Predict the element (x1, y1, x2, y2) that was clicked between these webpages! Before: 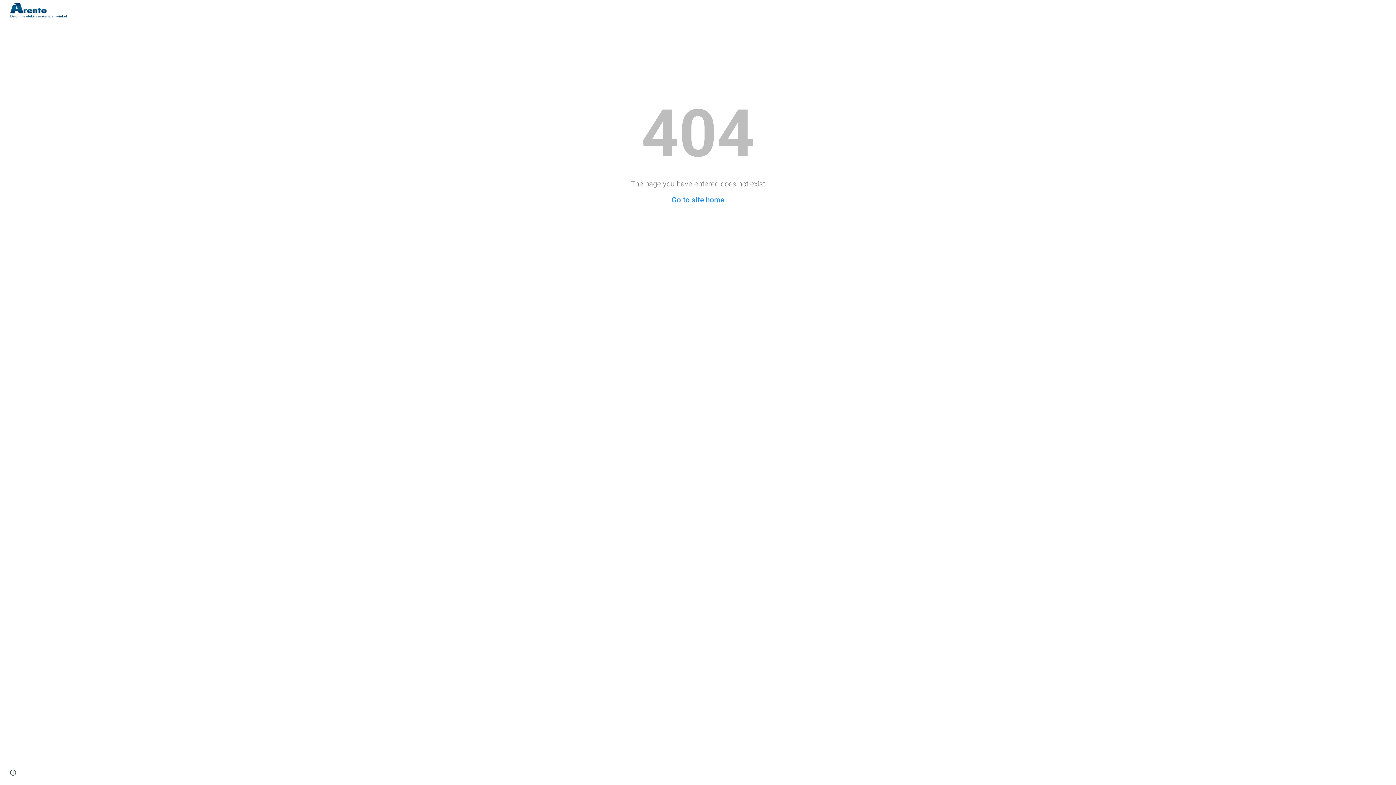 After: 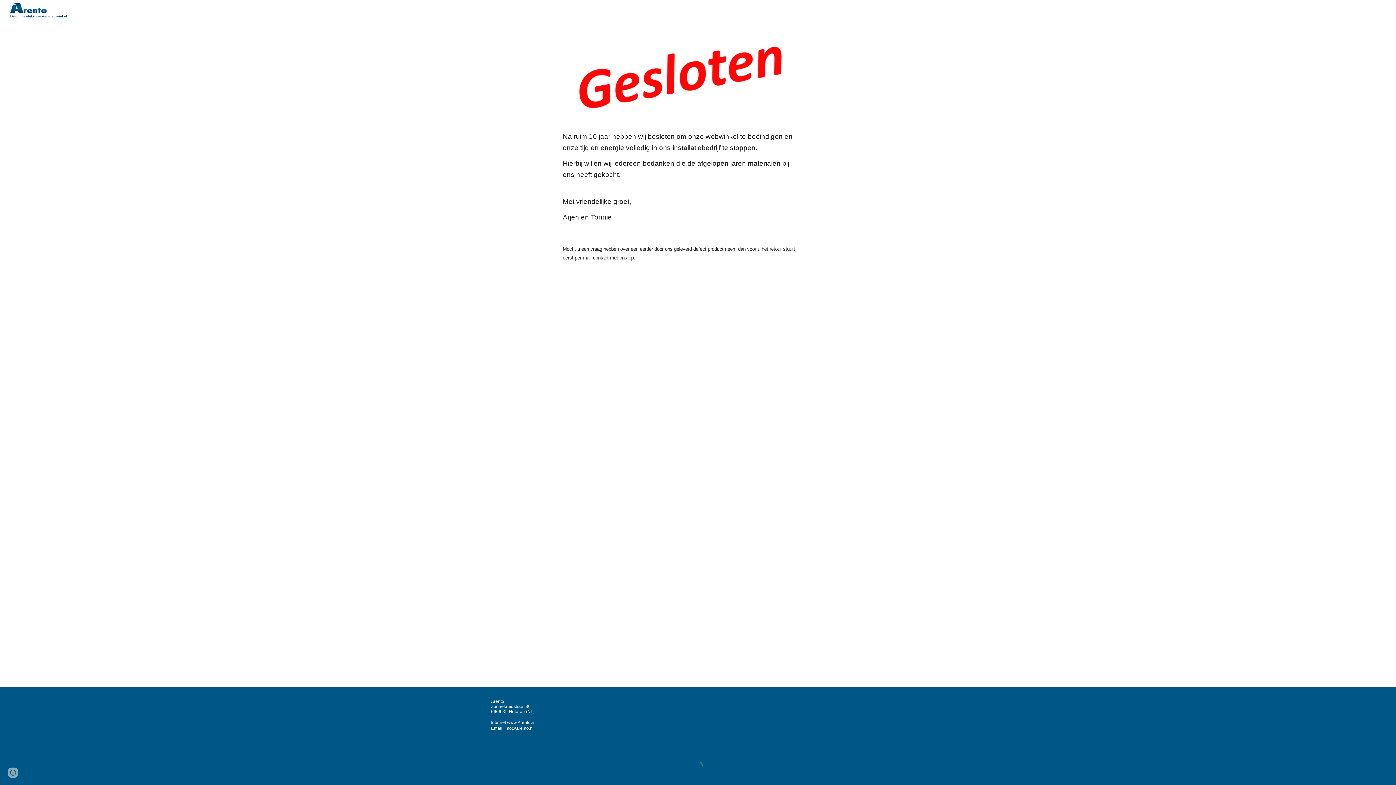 Action: bbox: (5, 4, 69, 13)